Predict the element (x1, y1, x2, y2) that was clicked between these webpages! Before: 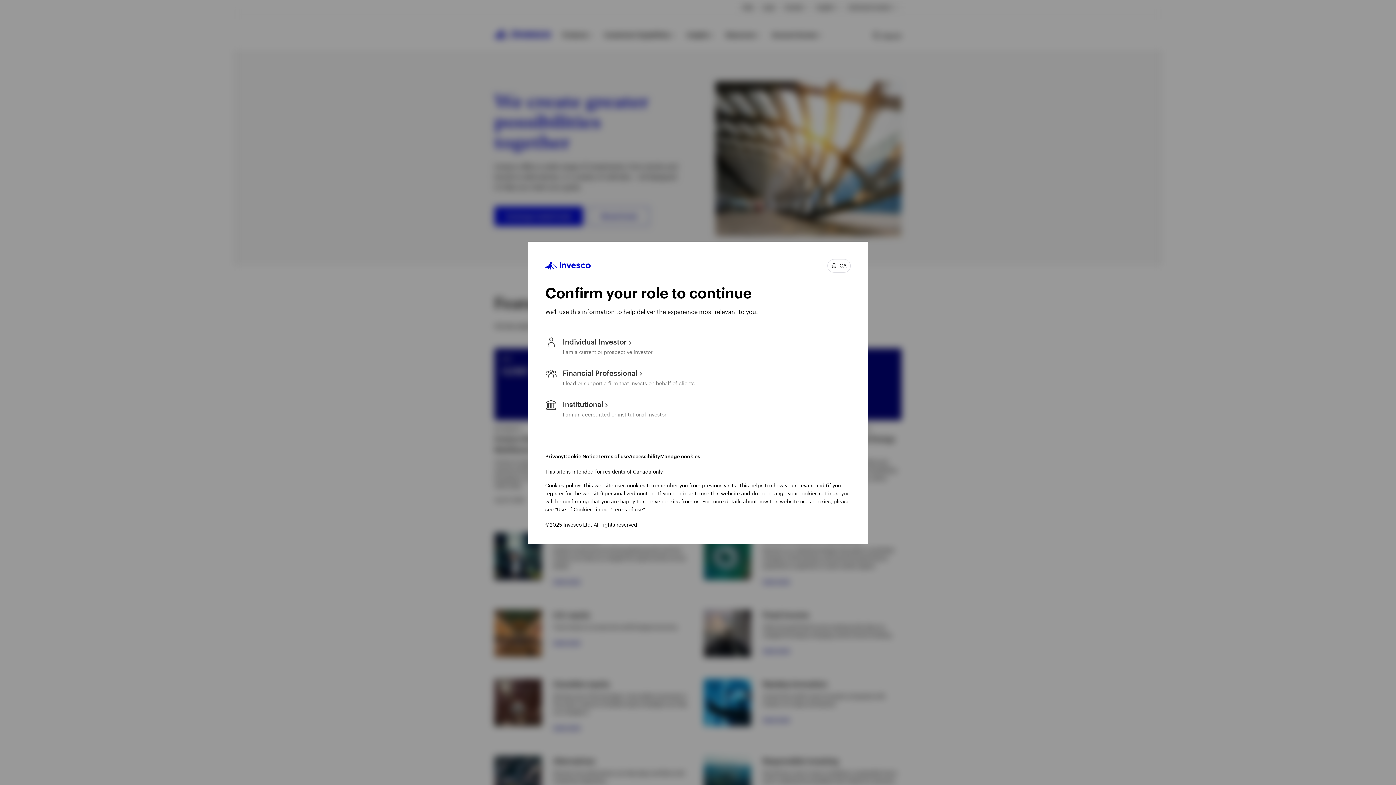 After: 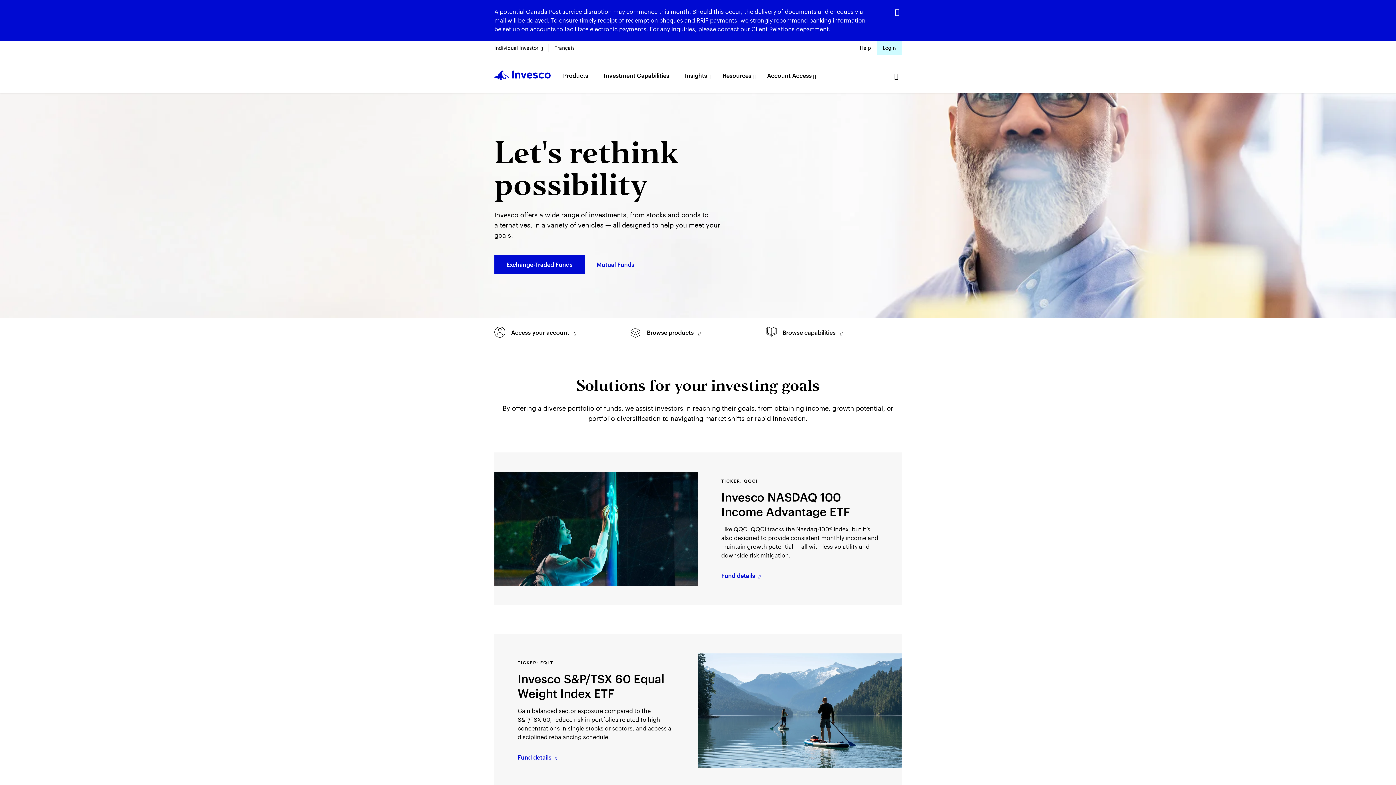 Action: bbox: (545, 336, 652, 356) label: Individual Investor
I am a current or prospective investor